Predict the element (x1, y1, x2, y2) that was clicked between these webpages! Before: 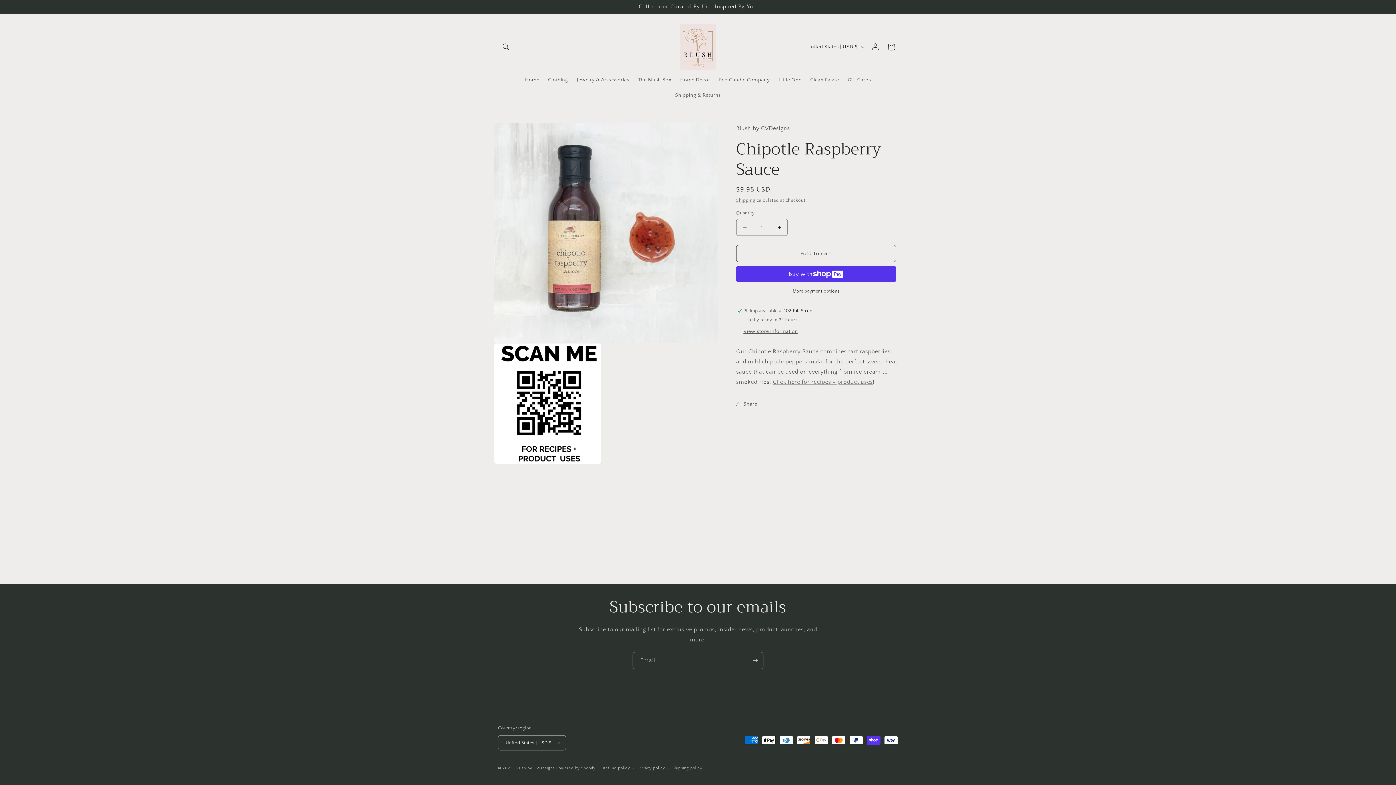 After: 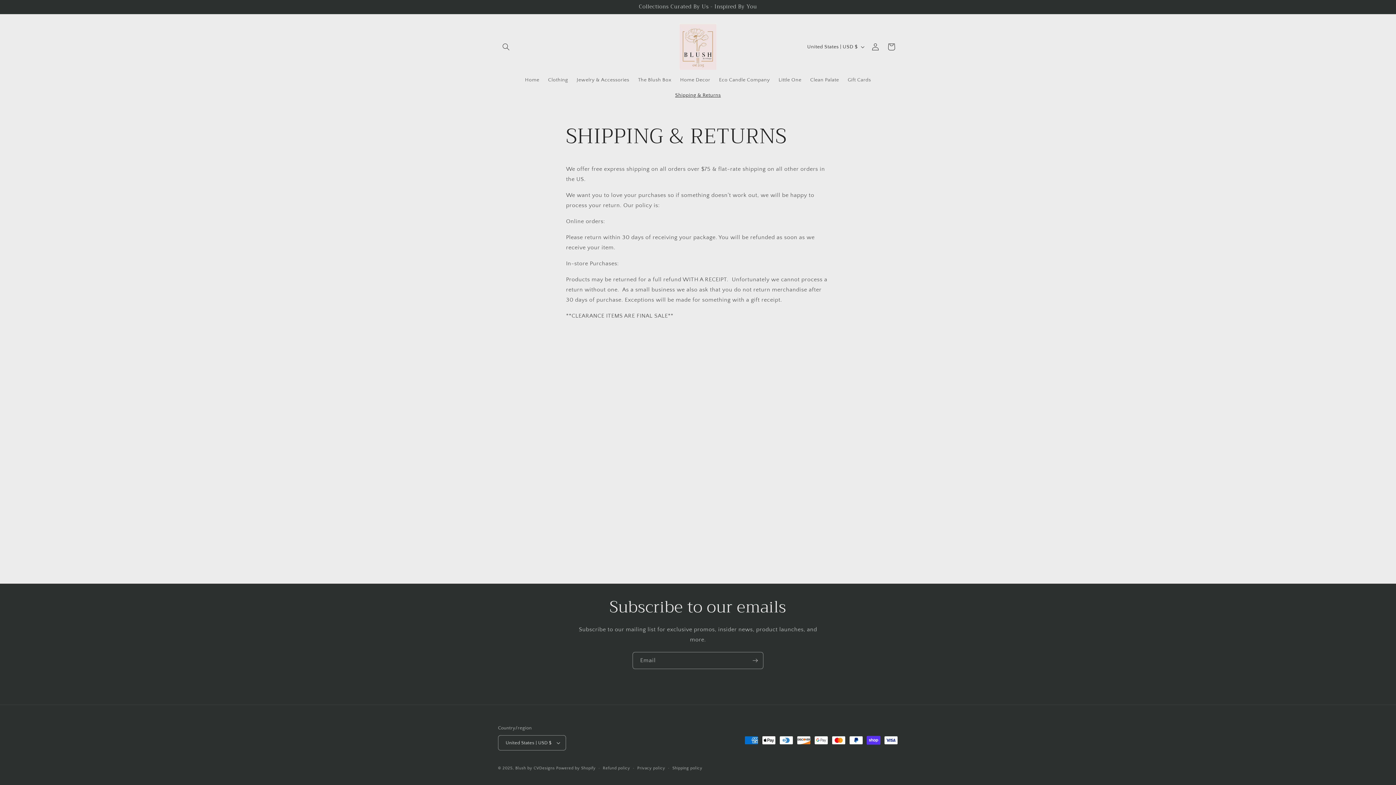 Action: bbox: (670, 87, 725, 102) label: Shipping & Returns